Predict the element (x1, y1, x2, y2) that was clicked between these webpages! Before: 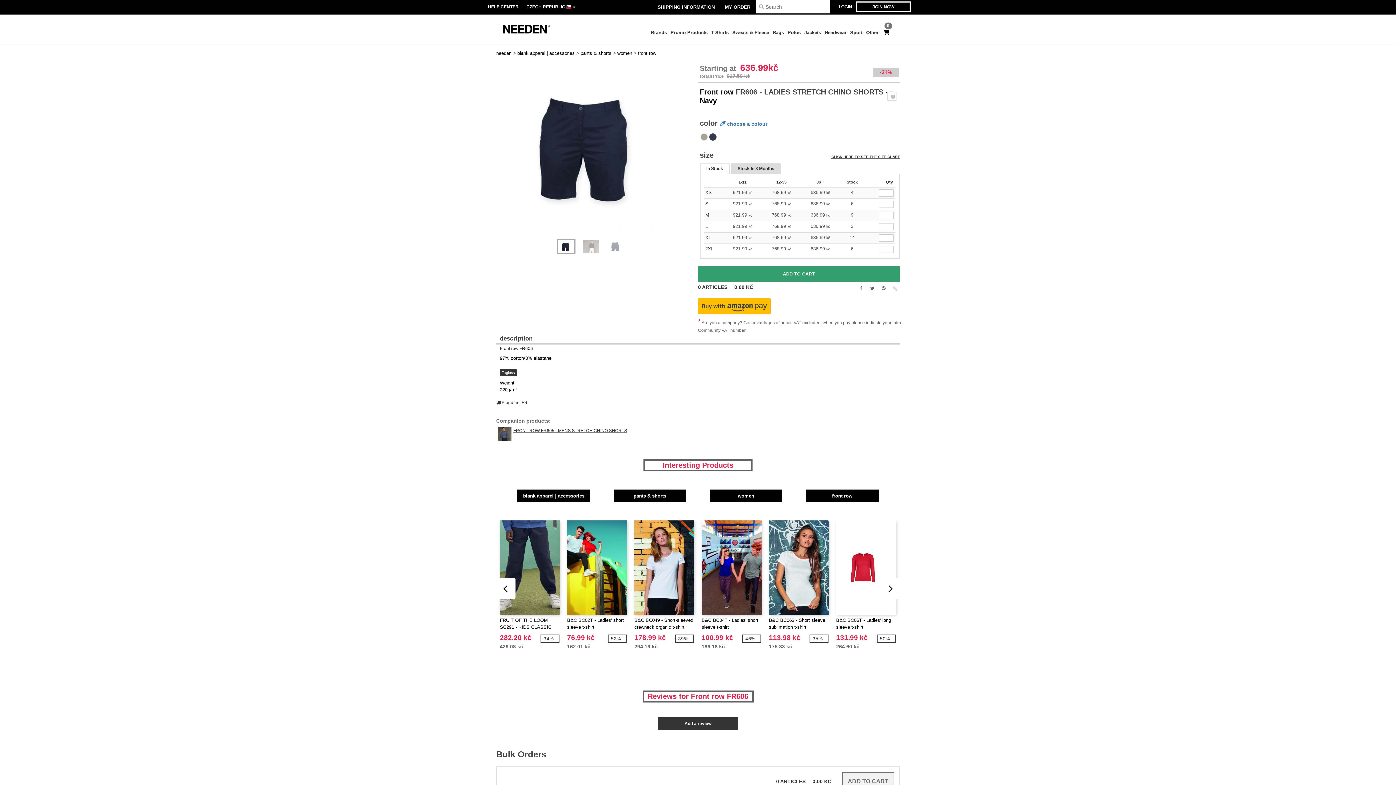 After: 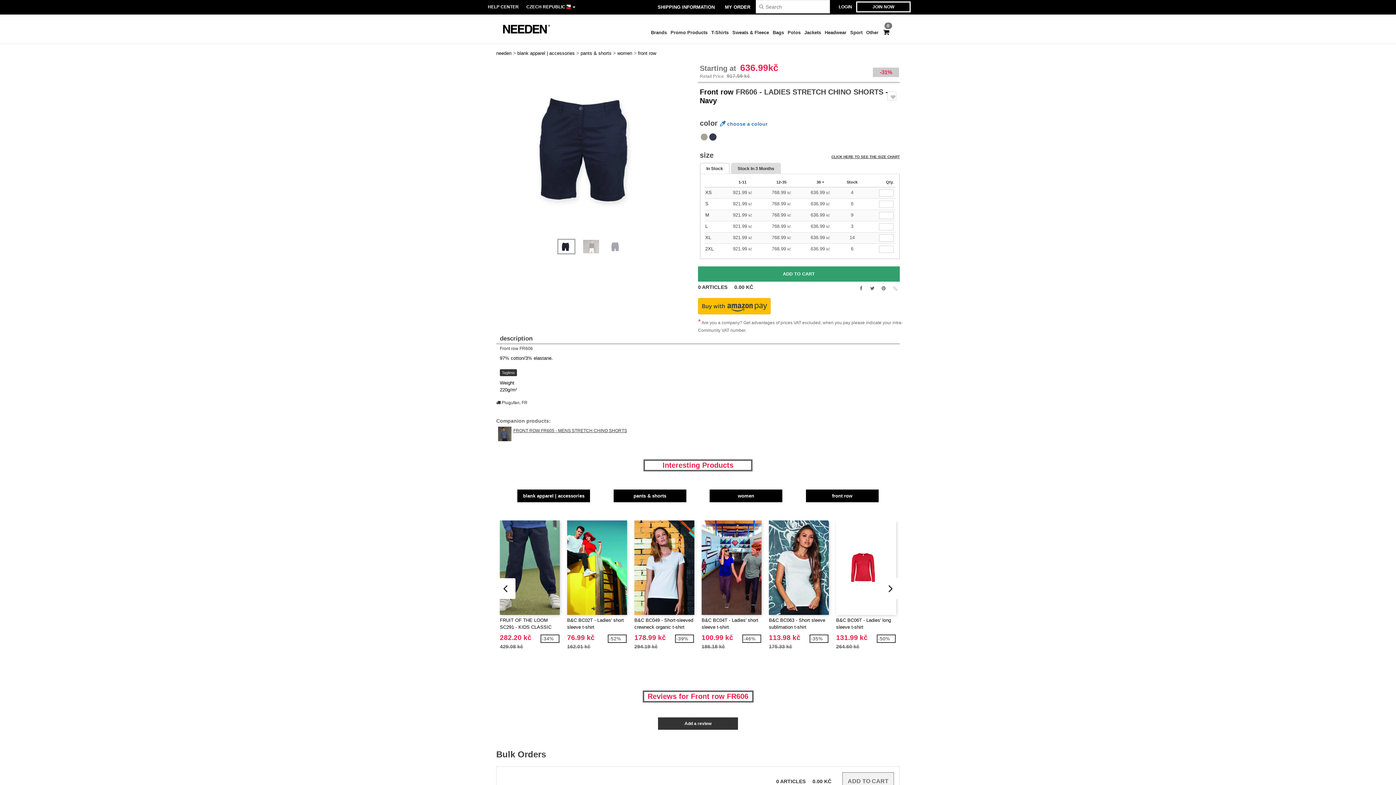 Action: bbox: (698, 298, 801, 314)